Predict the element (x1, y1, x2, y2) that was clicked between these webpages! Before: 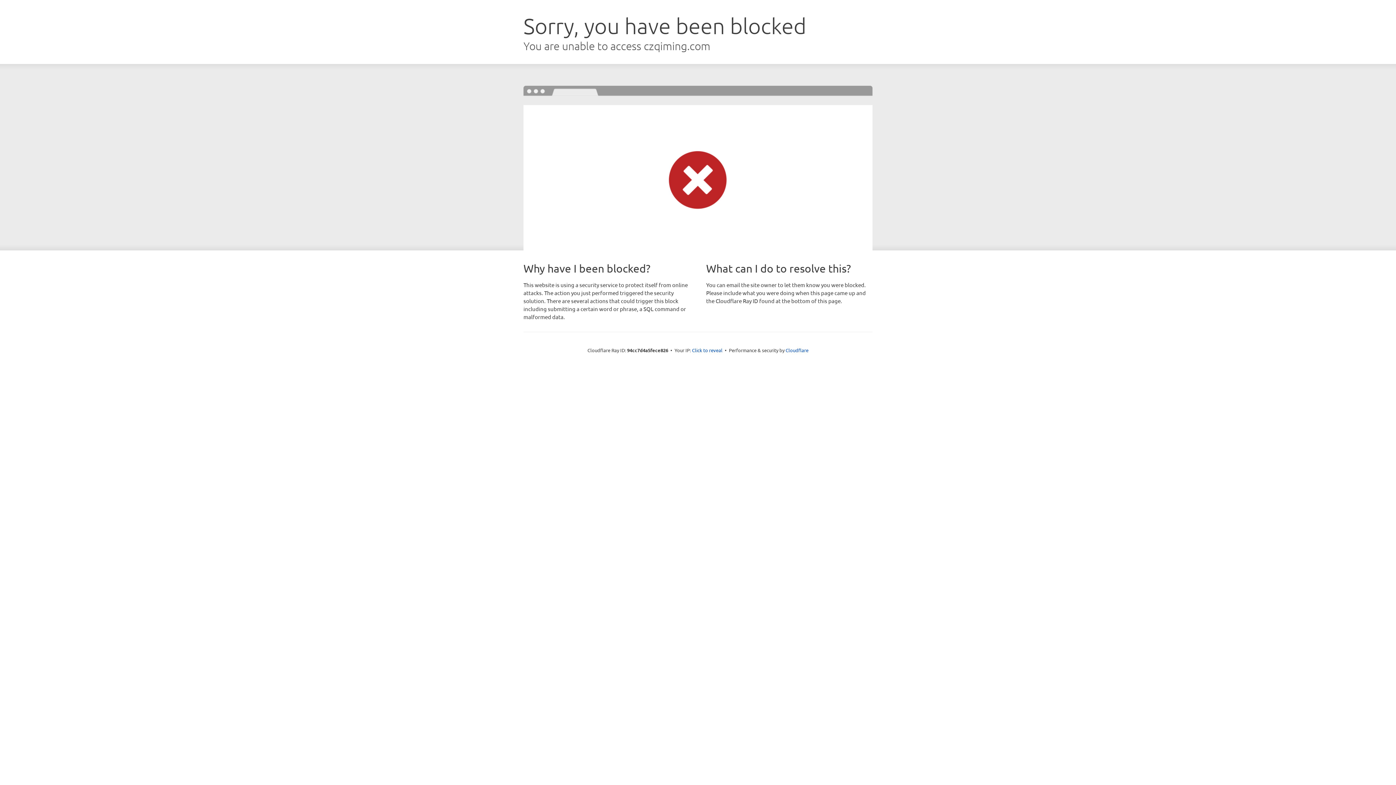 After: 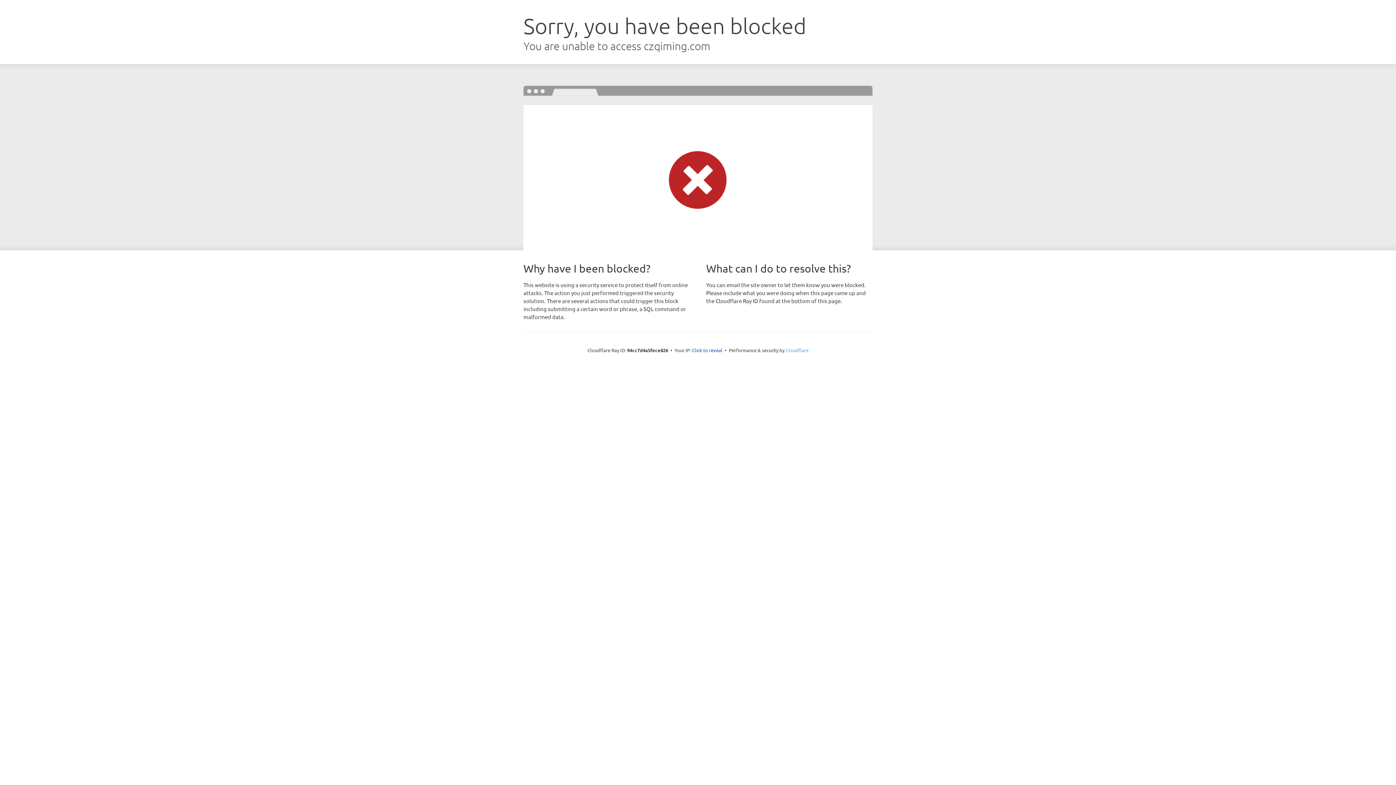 Action: label: Cloudflare bbox: (785, 347, 808, 353)